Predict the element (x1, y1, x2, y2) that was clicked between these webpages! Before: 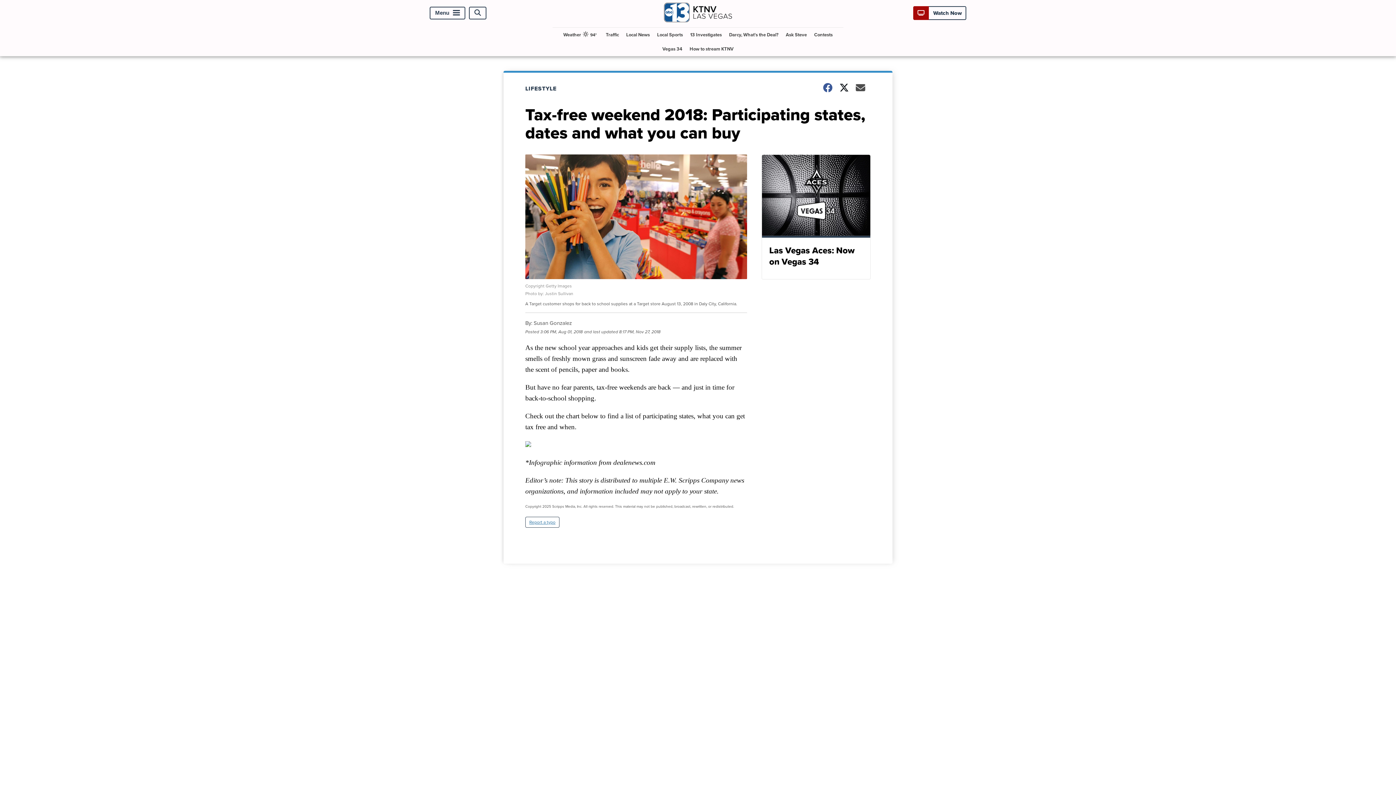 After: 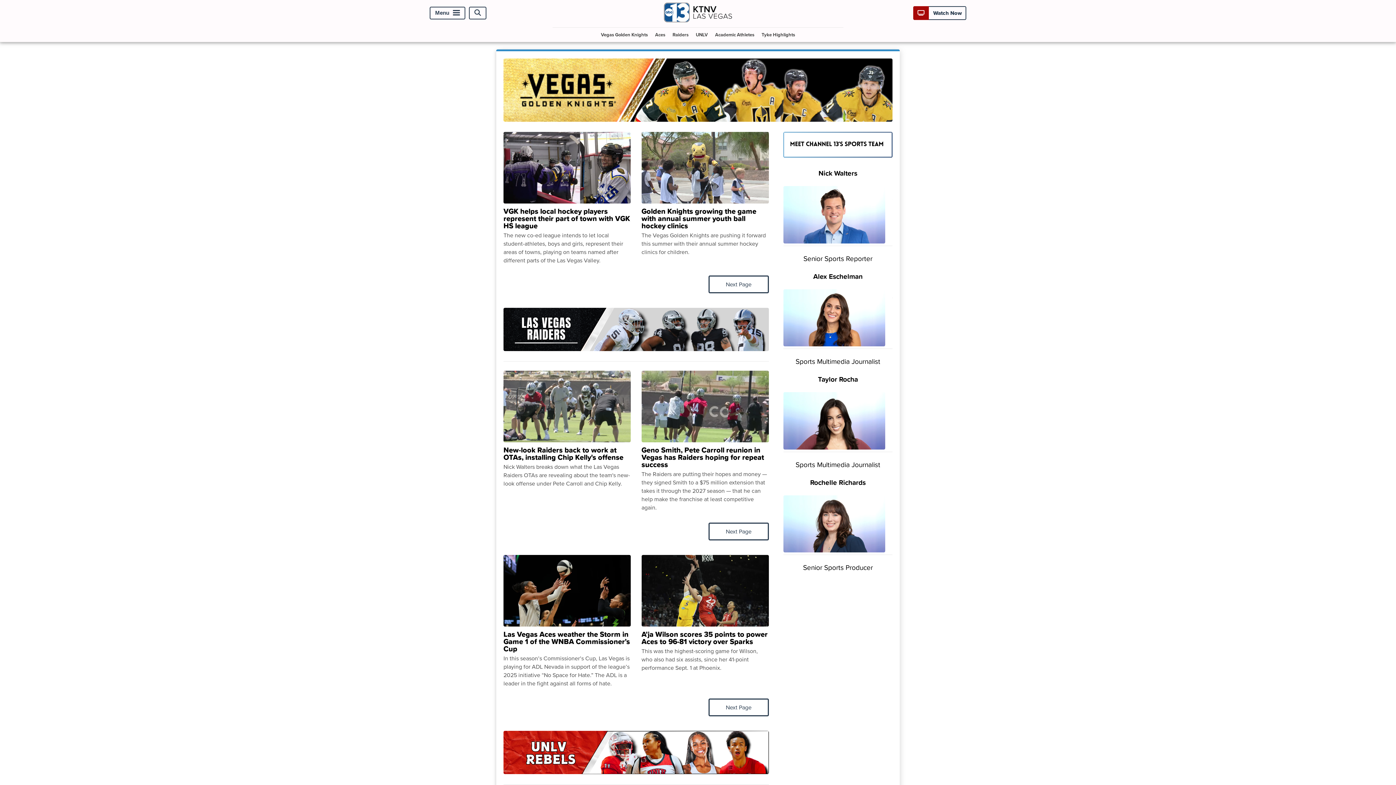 Action: label: Local Sports bbox: (654, 27, 686, 41)